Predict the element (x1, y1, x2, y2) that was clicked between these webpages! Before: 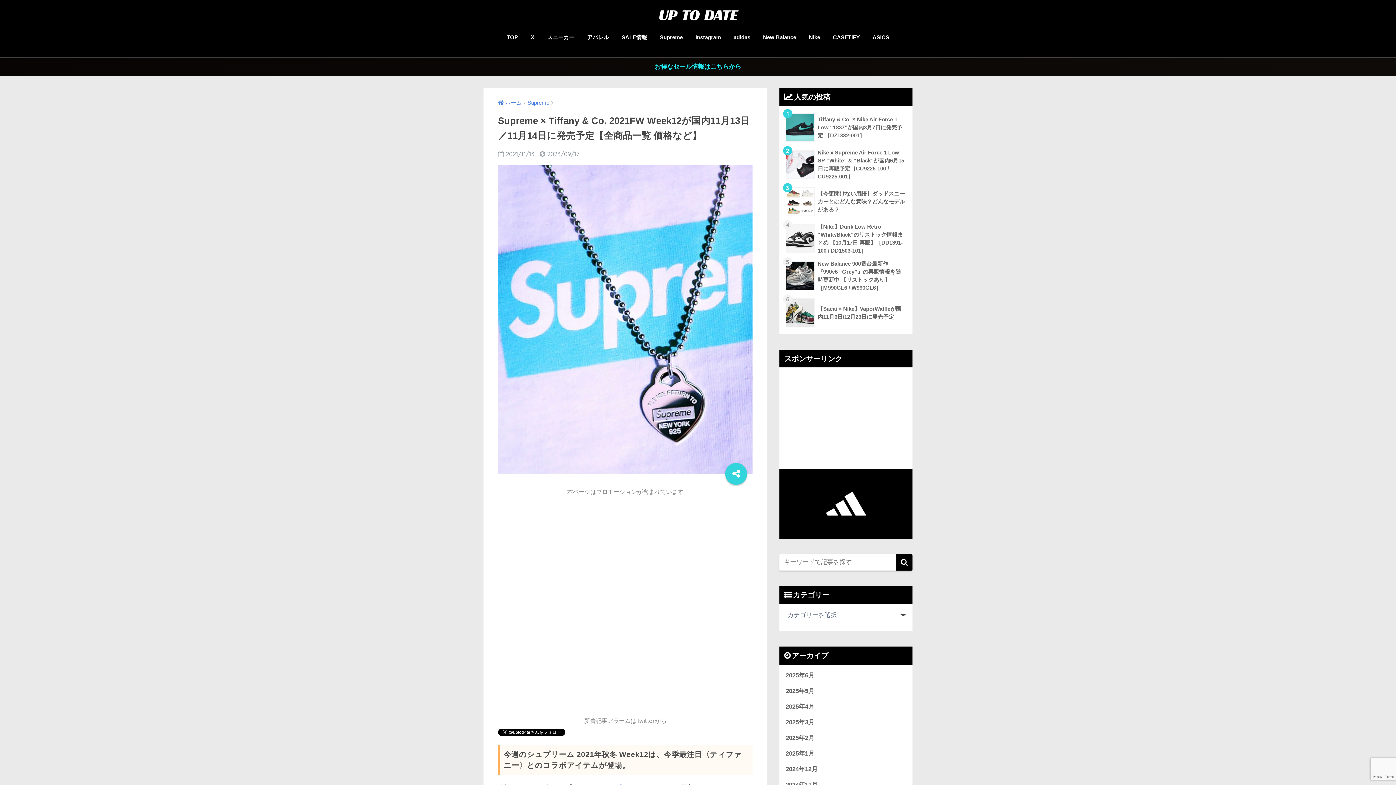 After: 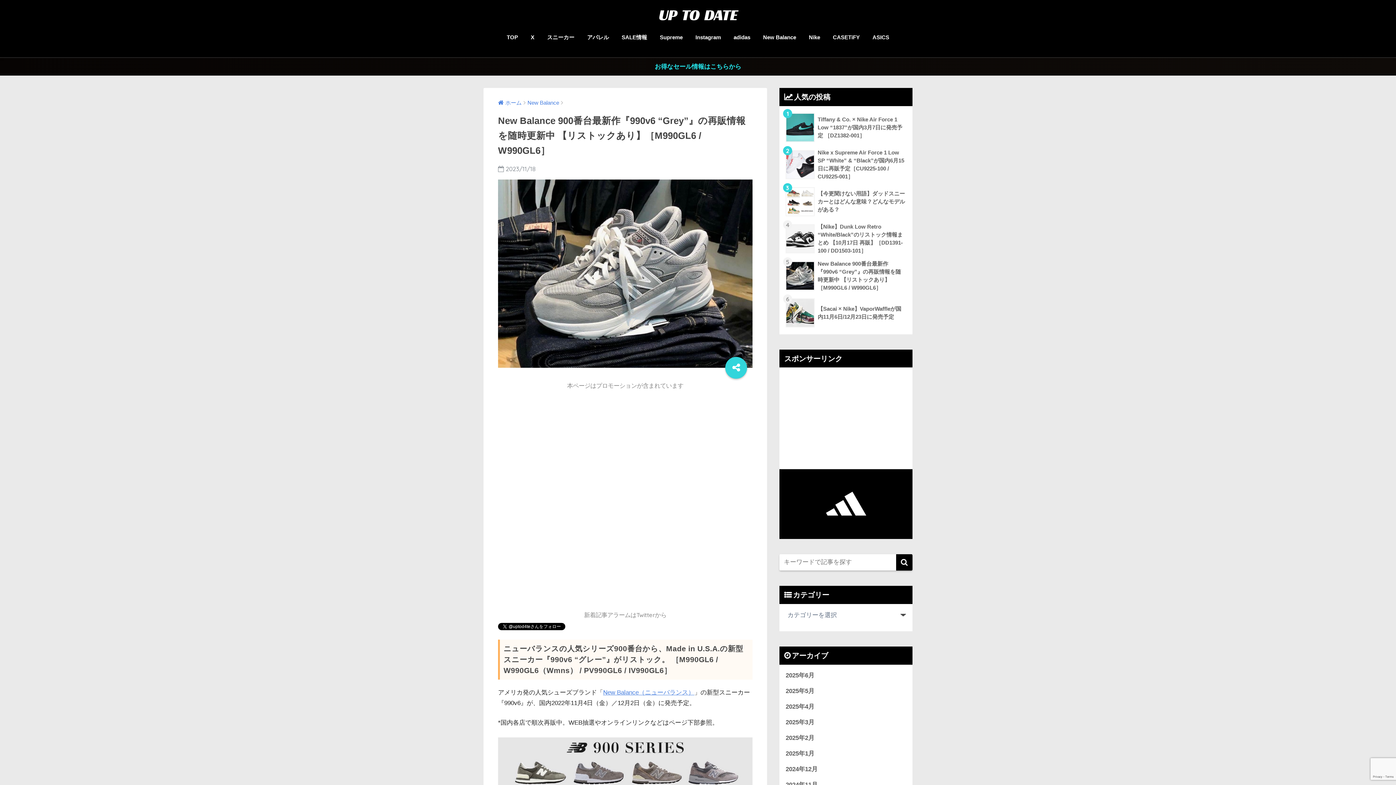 Action: label: 	New Balance 900番台最新作『990v6 “Grey”』の再販情報を随時更新中 【リストックあり】［M990GL6 / W990GL6］ bbox: (783, 257, 908, 294)